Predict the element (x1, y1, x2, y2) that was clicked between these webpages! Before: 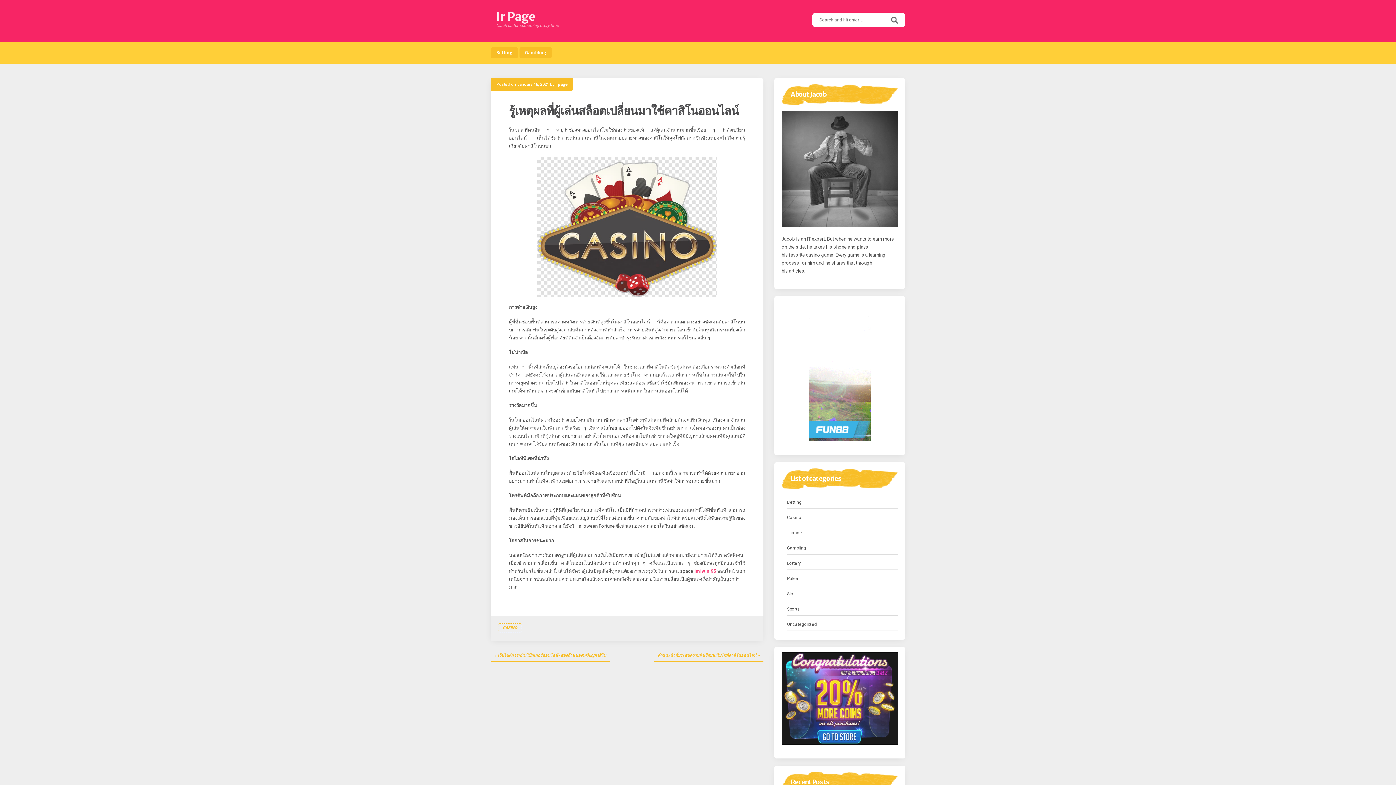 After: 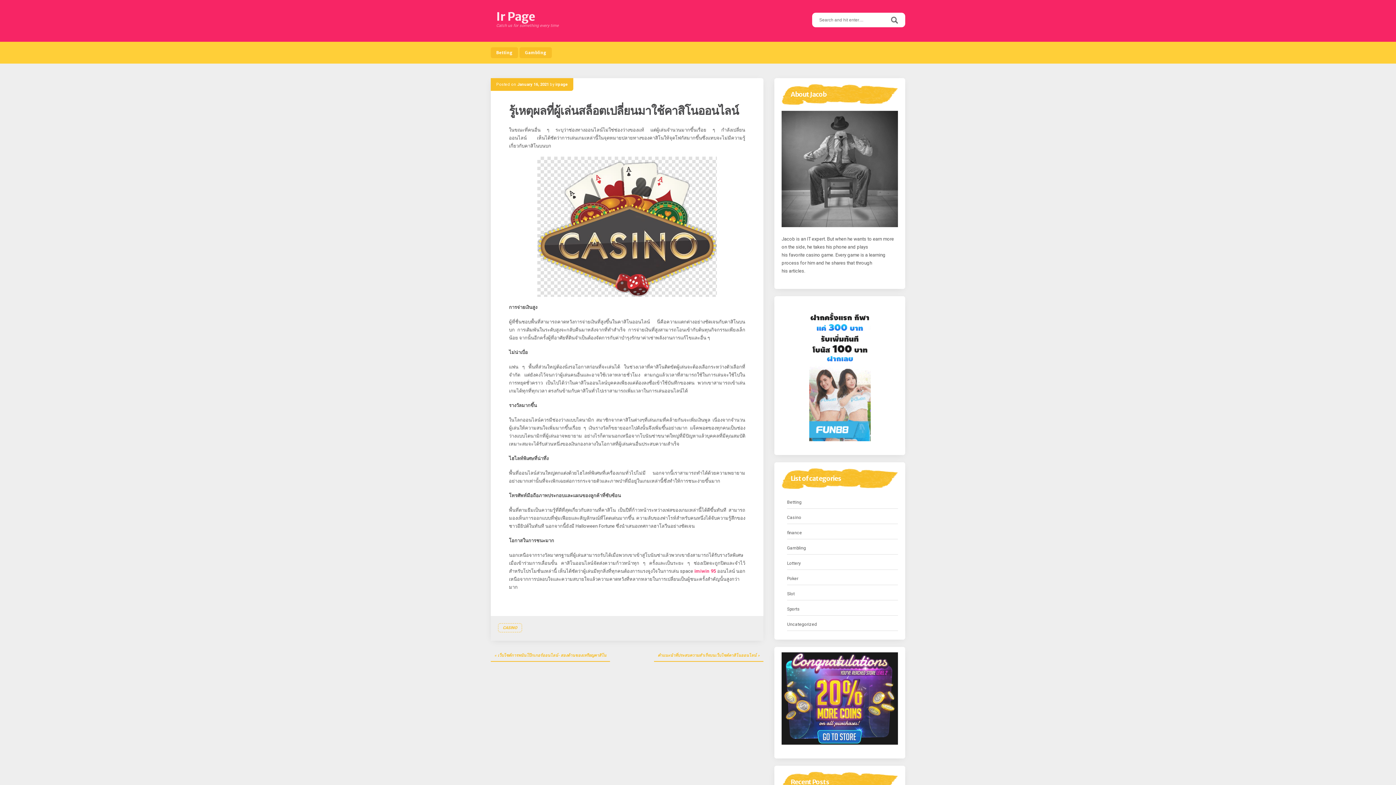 Action: bbox: (517, 82, 549, 86) label: January 16, 2021